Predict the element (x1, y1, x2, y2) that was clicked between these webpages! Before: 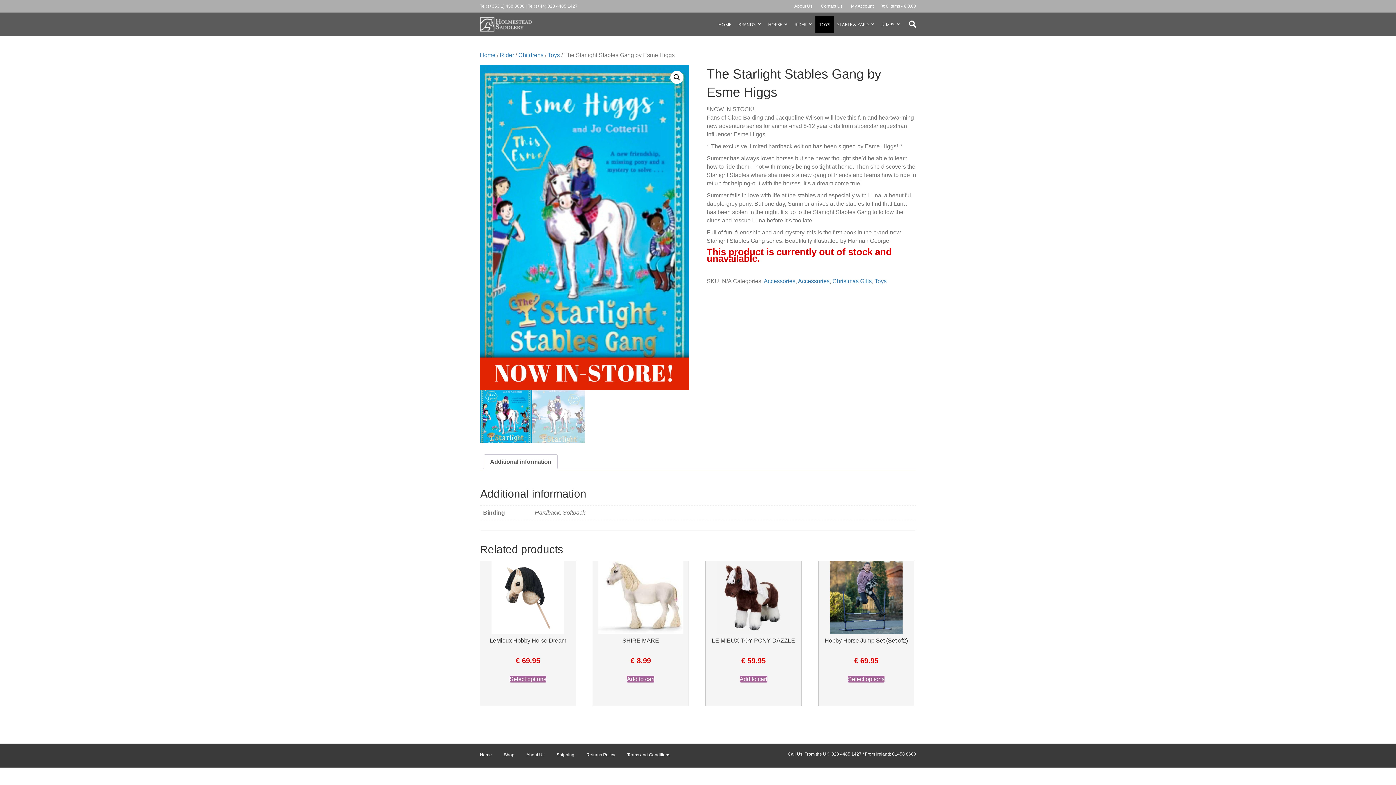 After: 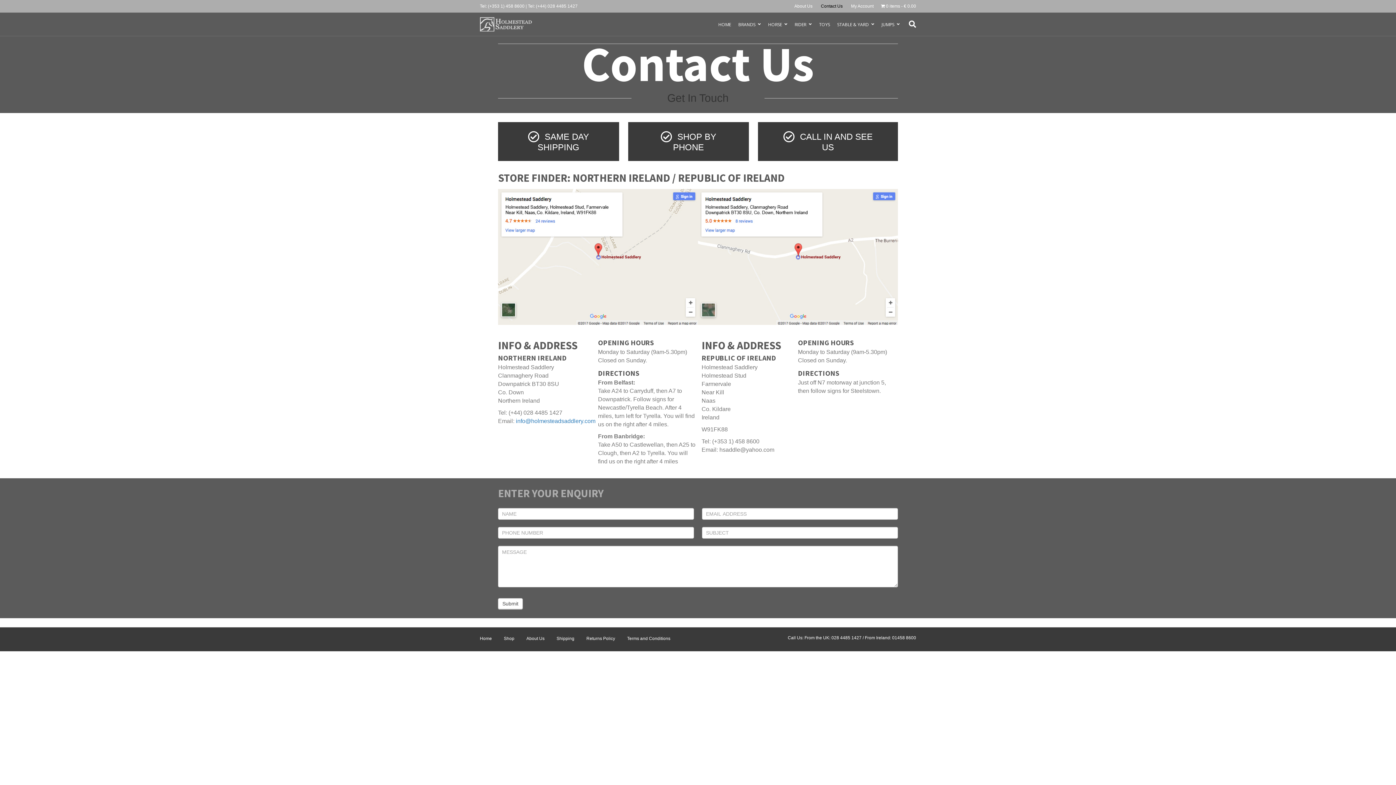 Action: label: Contact Us bbox: (817, 1, 846, 10)